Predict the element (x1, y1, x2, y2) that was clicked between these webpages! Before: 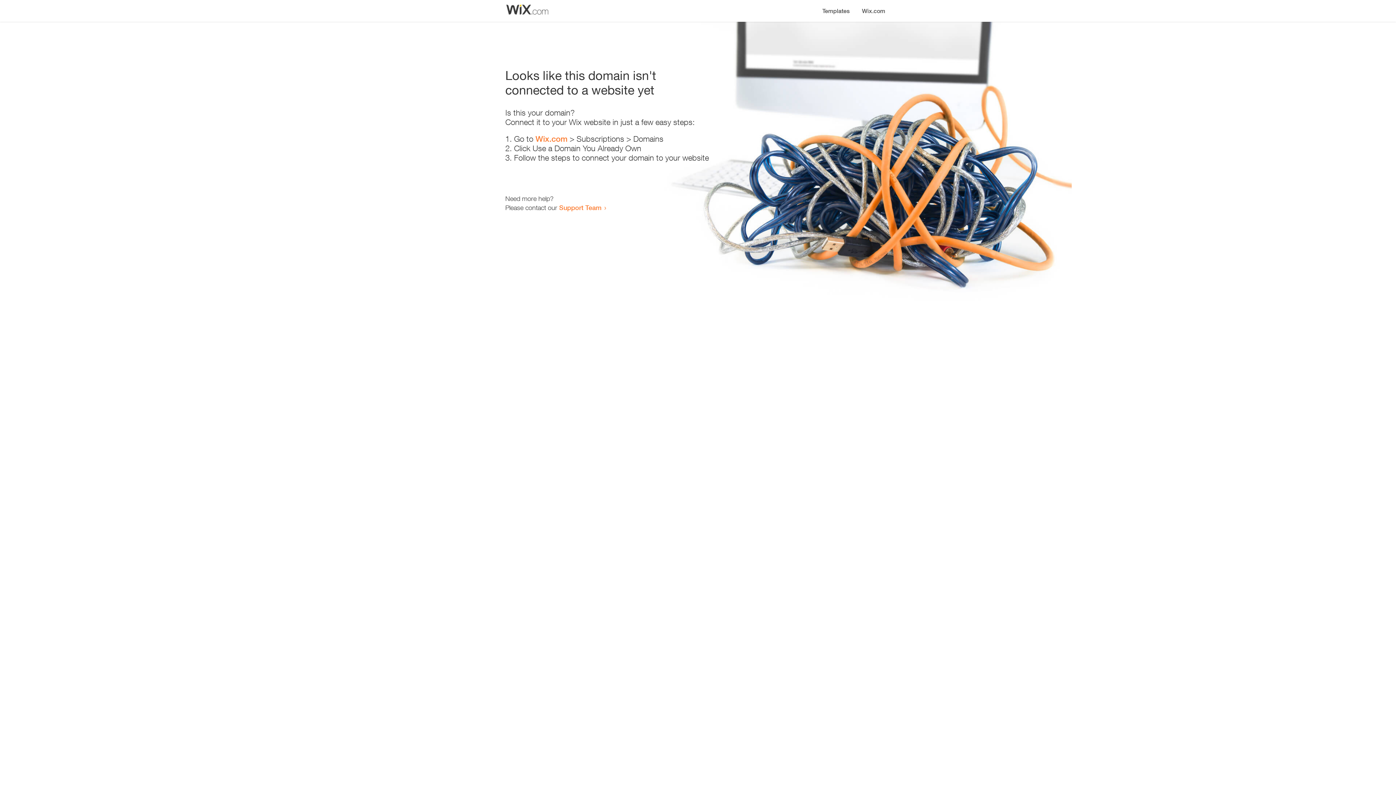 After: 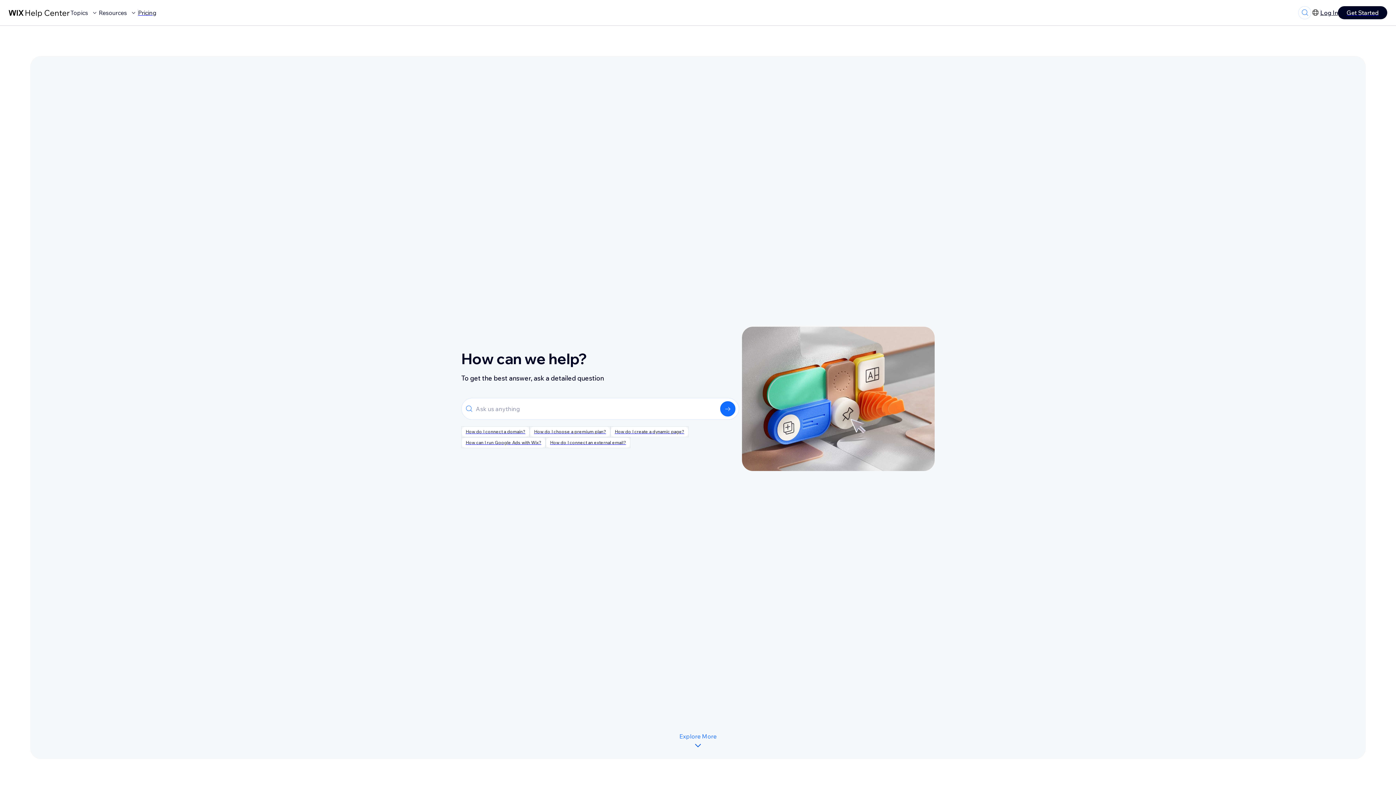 Action: bbox: (559, 203, 601, 211) label: Support Team